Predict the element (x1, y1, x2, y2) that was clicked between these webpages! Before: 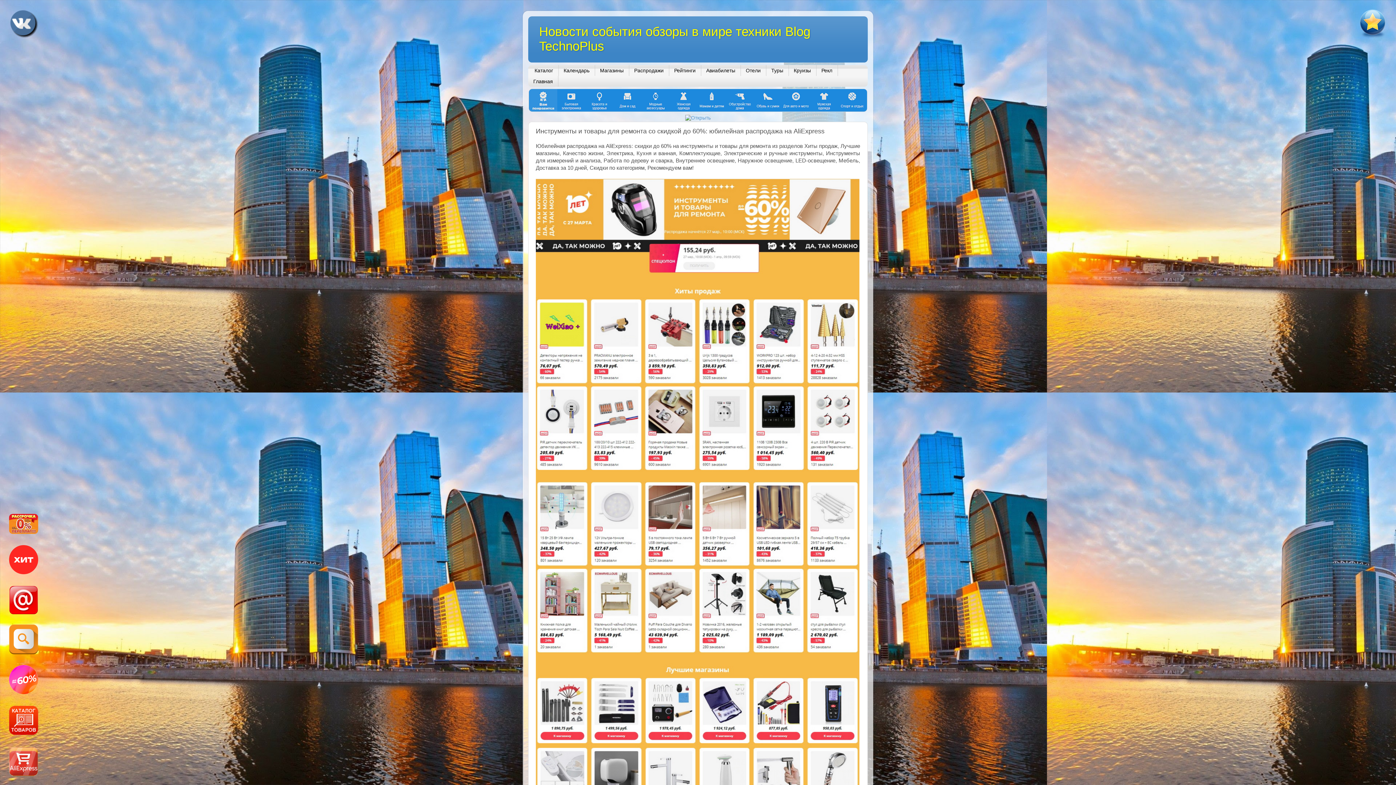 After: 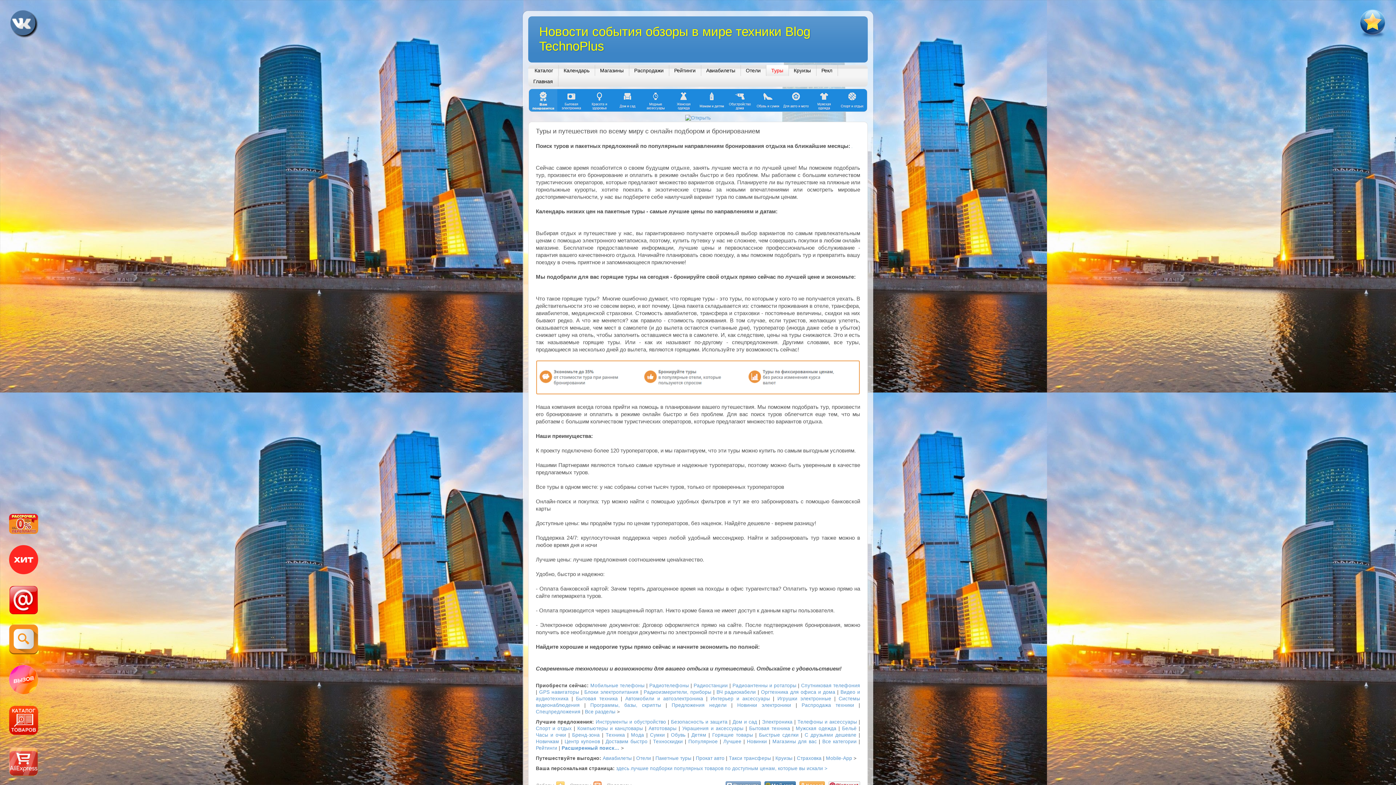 Action: bbox: (766, 65, 788, 75) label: Туры